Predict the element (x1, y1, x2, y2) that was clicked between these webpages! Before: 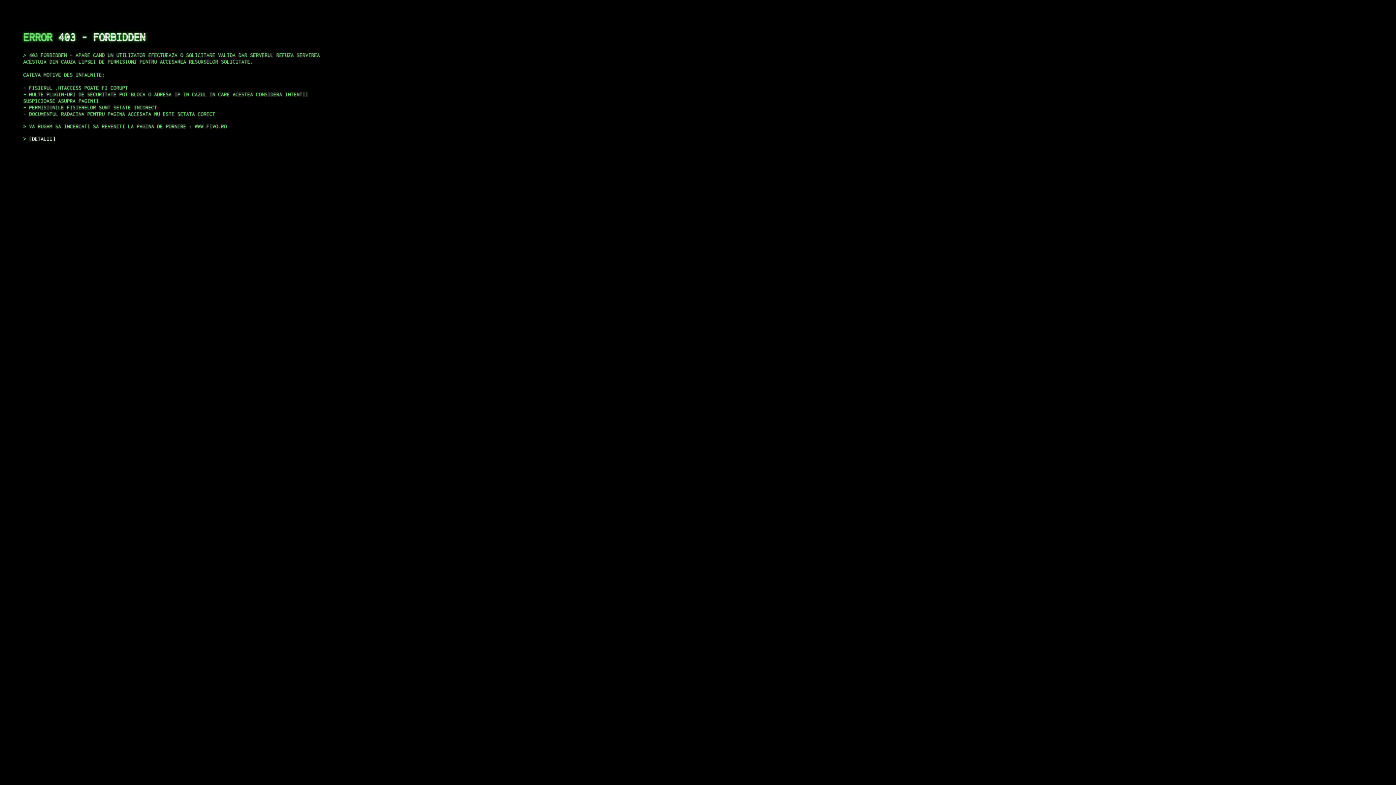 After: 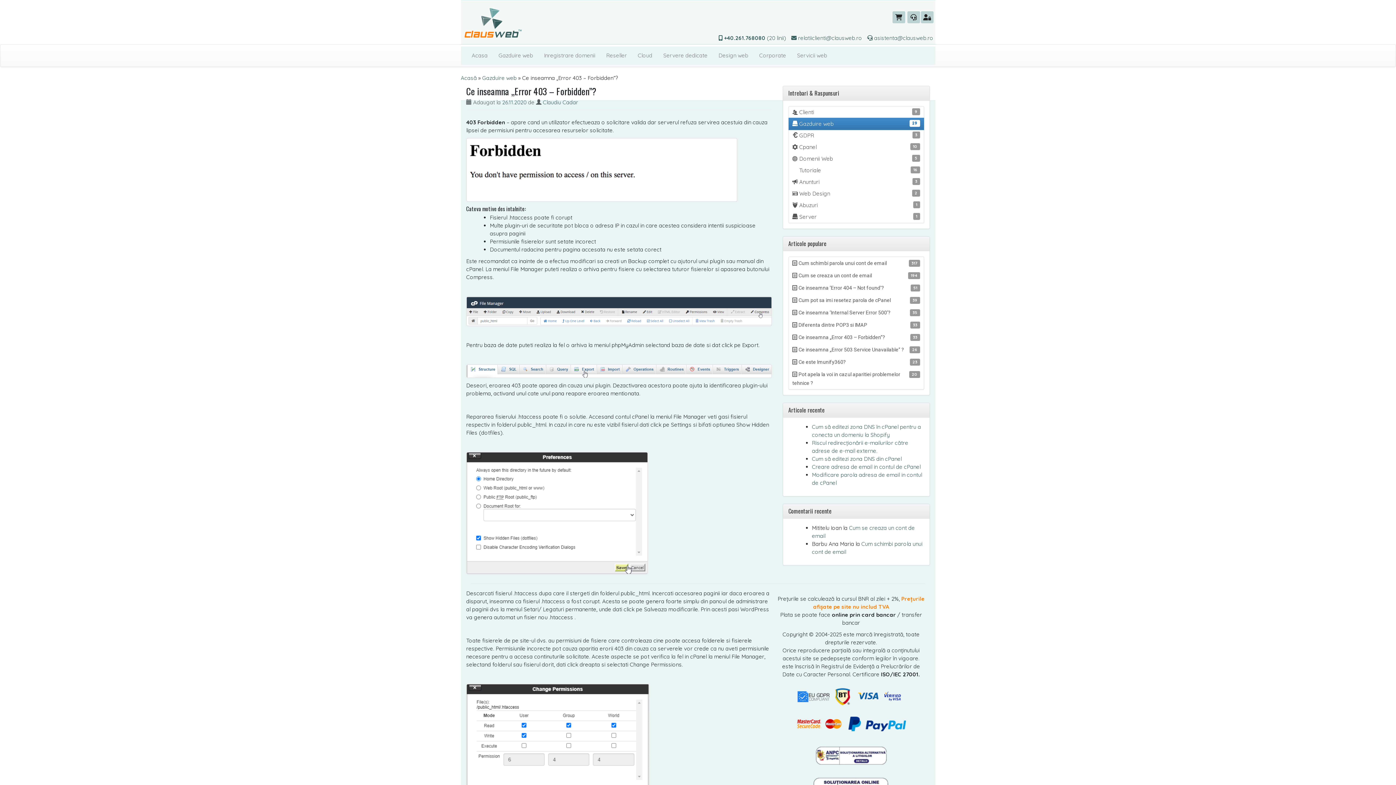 Action: bbox: (29, 135, 55, 141) label: DETALII